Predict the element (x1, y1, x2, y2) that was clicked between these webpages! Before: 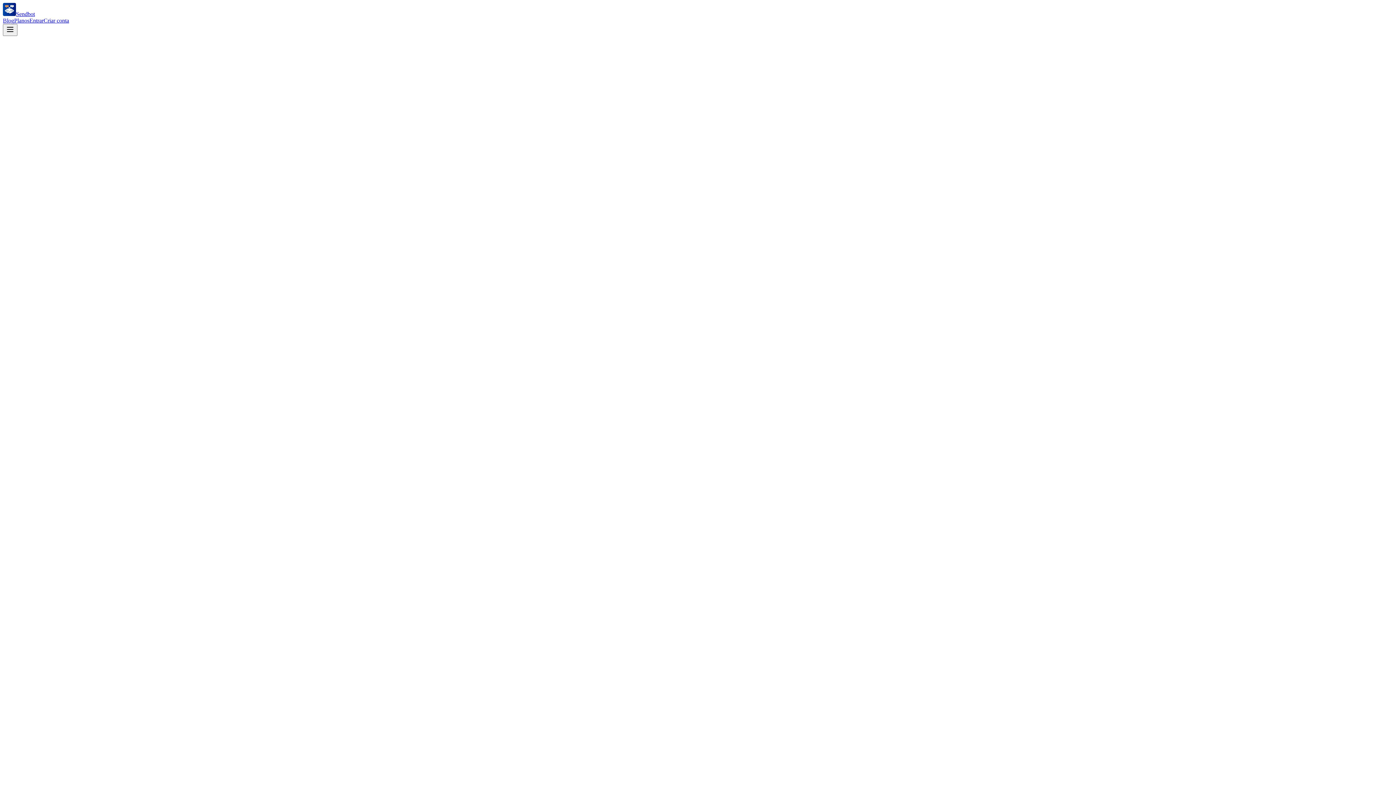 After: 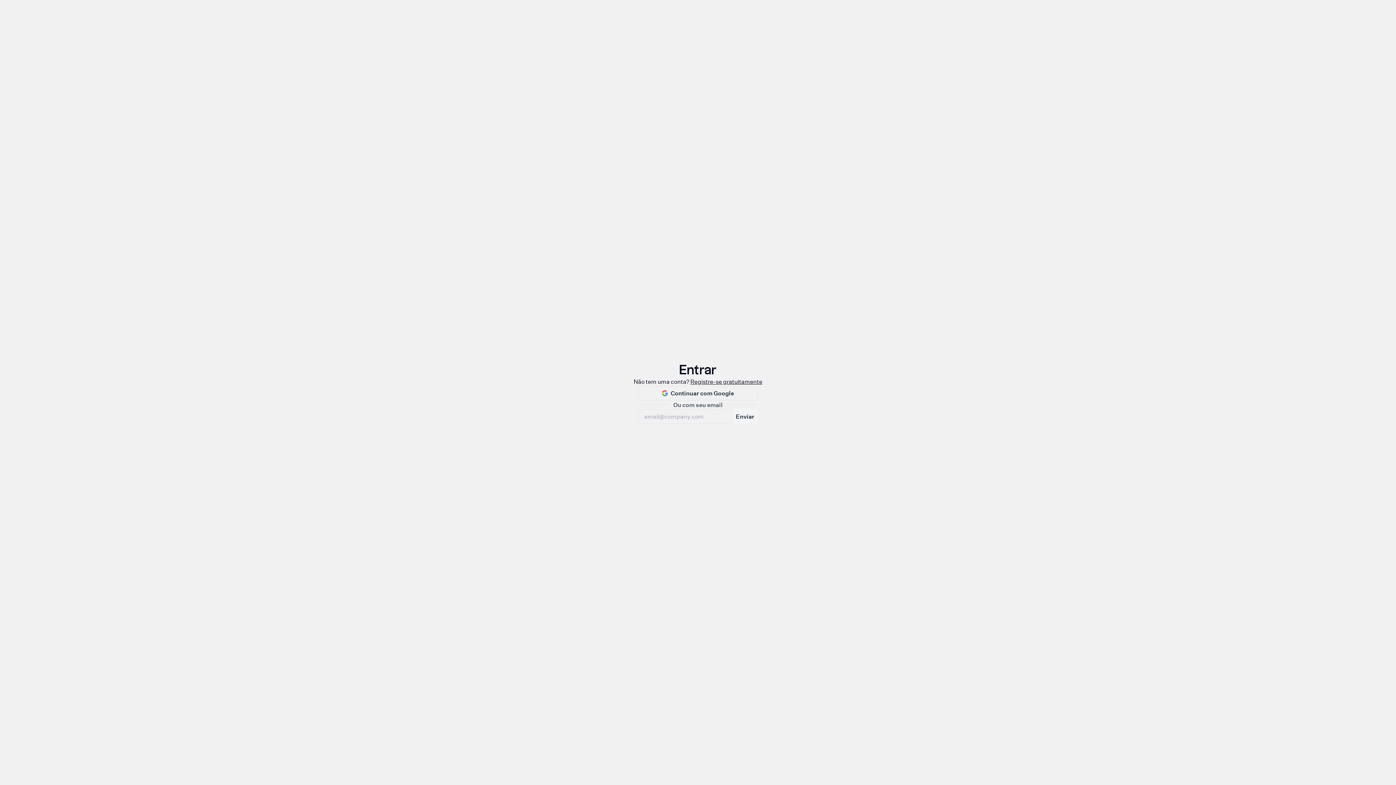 Action: bbox: (29, 17, 43, 23) label: Entrar